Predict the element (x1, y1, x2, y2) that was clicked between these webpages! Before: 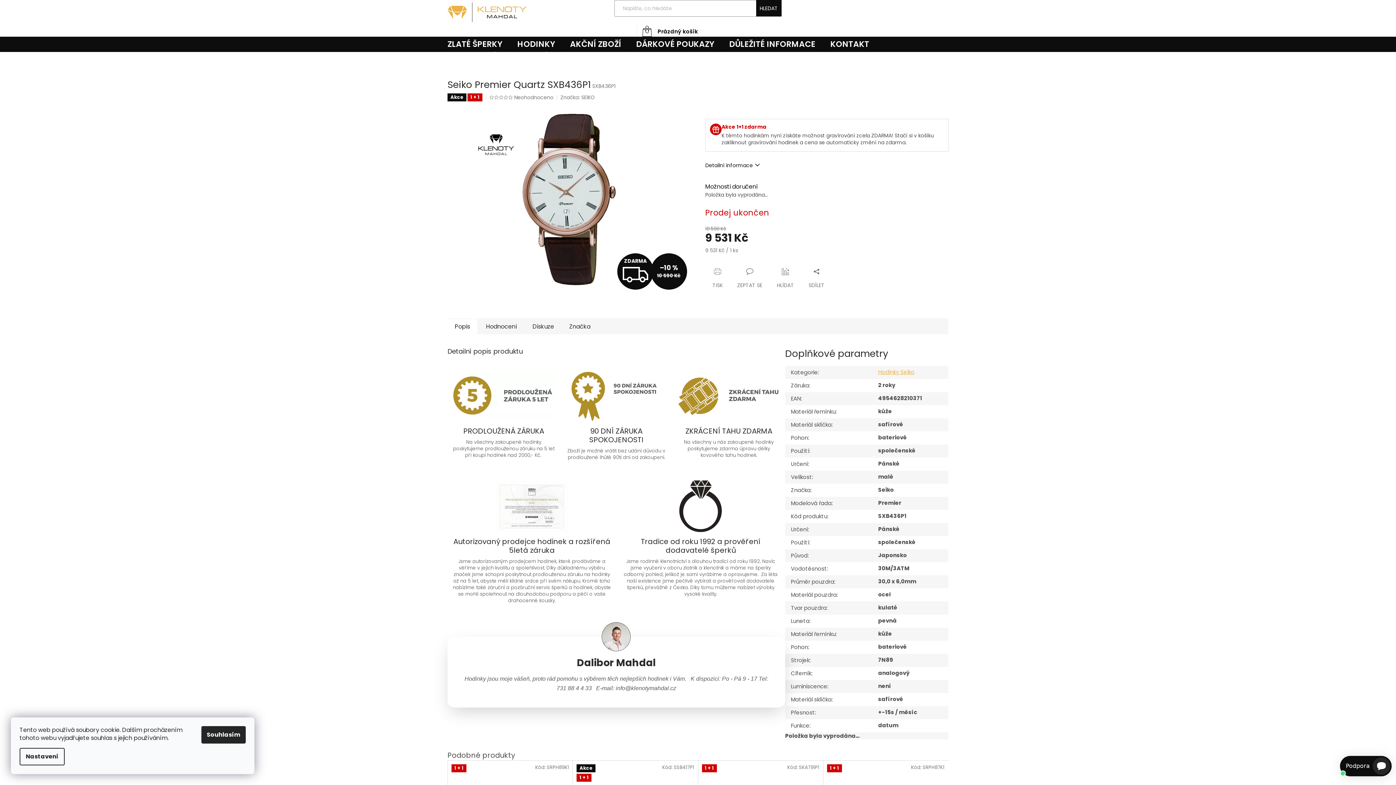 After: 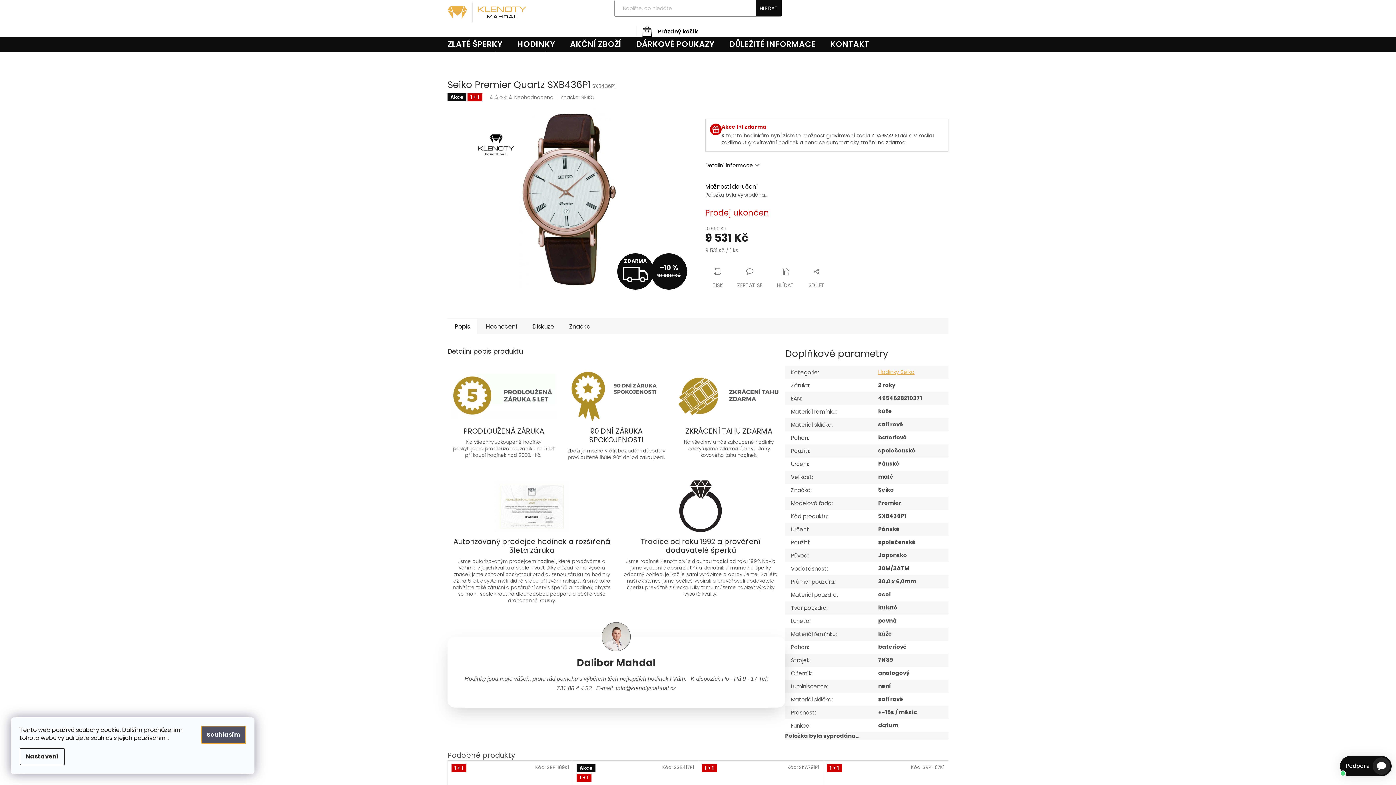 Action: label: Souhlasím bbox: (201, 726, 245, 744)